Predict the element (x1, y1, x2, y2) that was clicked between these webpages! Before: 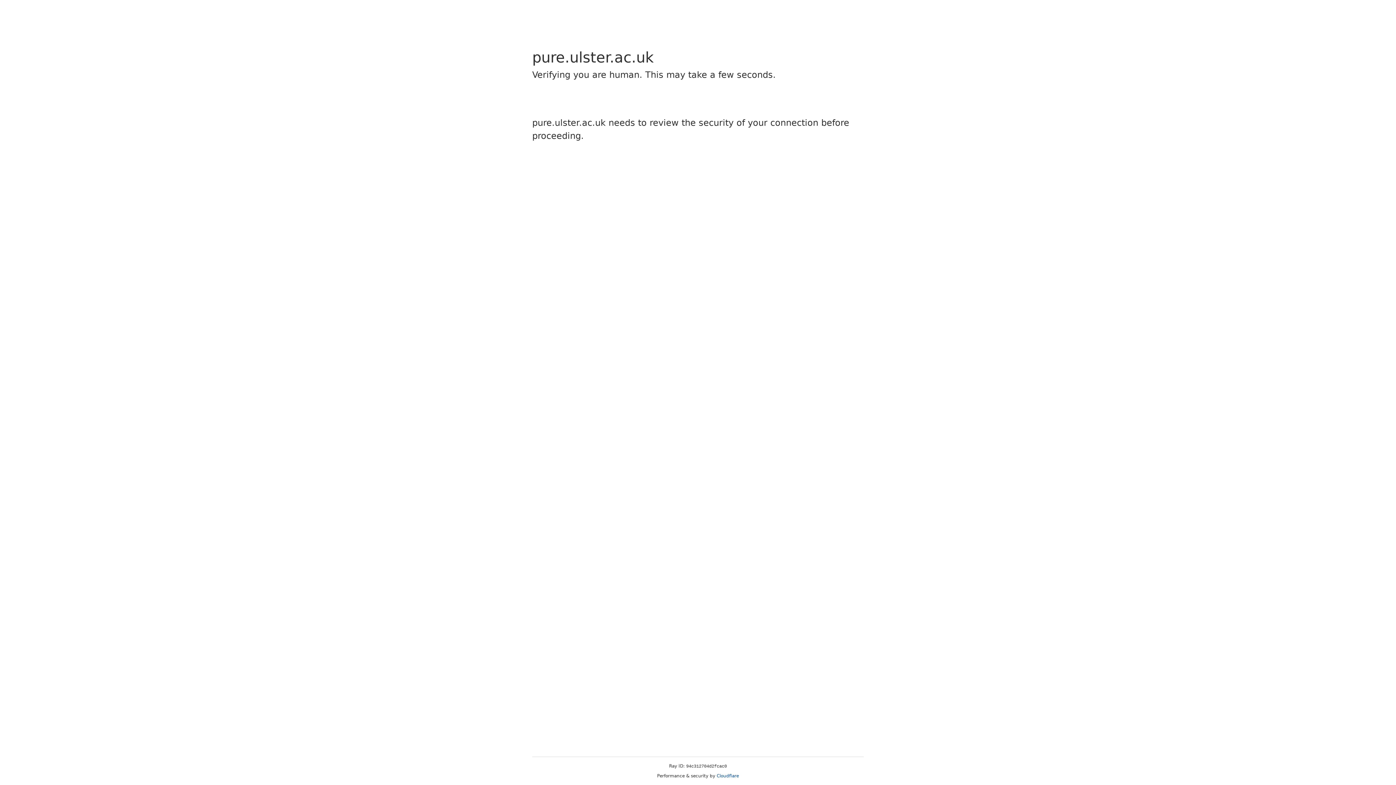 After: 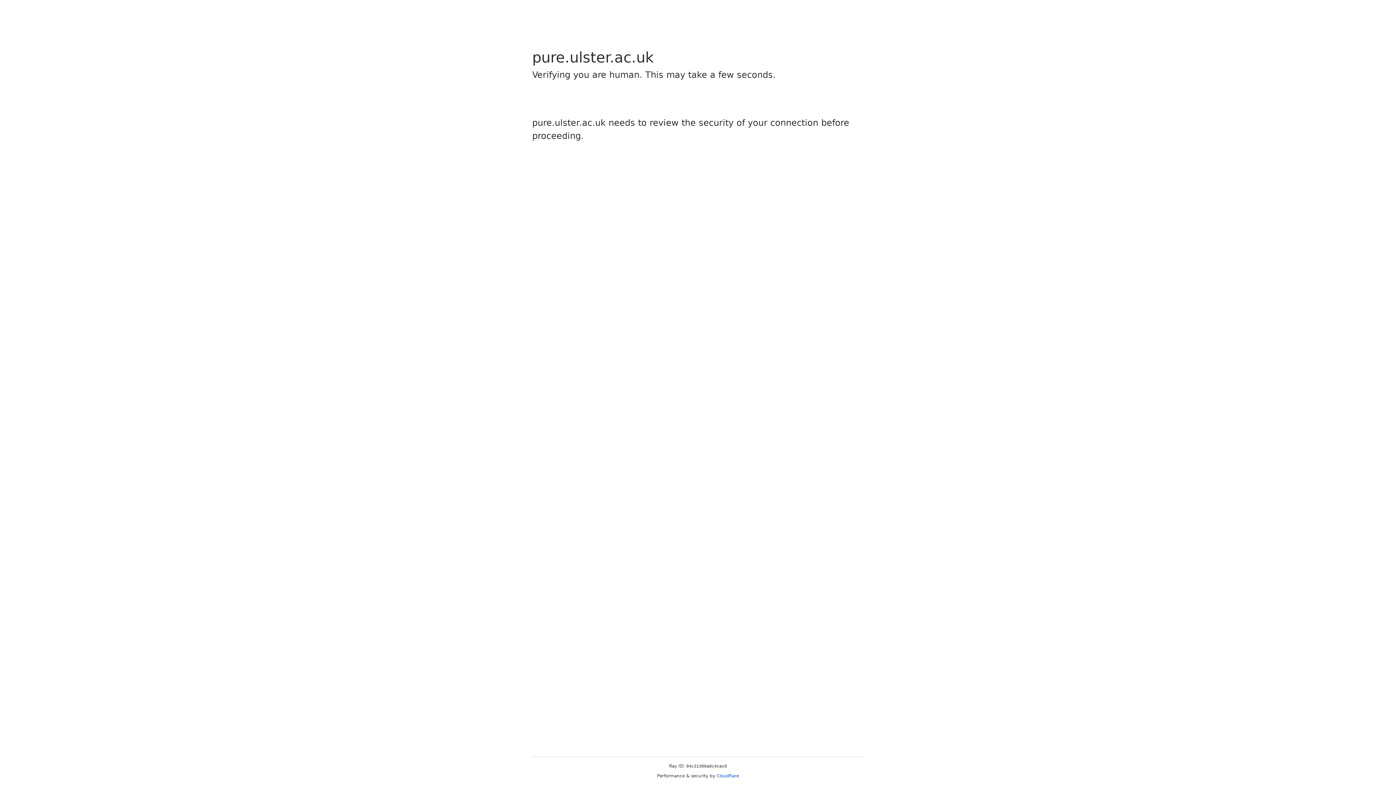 Action: bbox: (716, 773, 739, 778) label: Cloudflare